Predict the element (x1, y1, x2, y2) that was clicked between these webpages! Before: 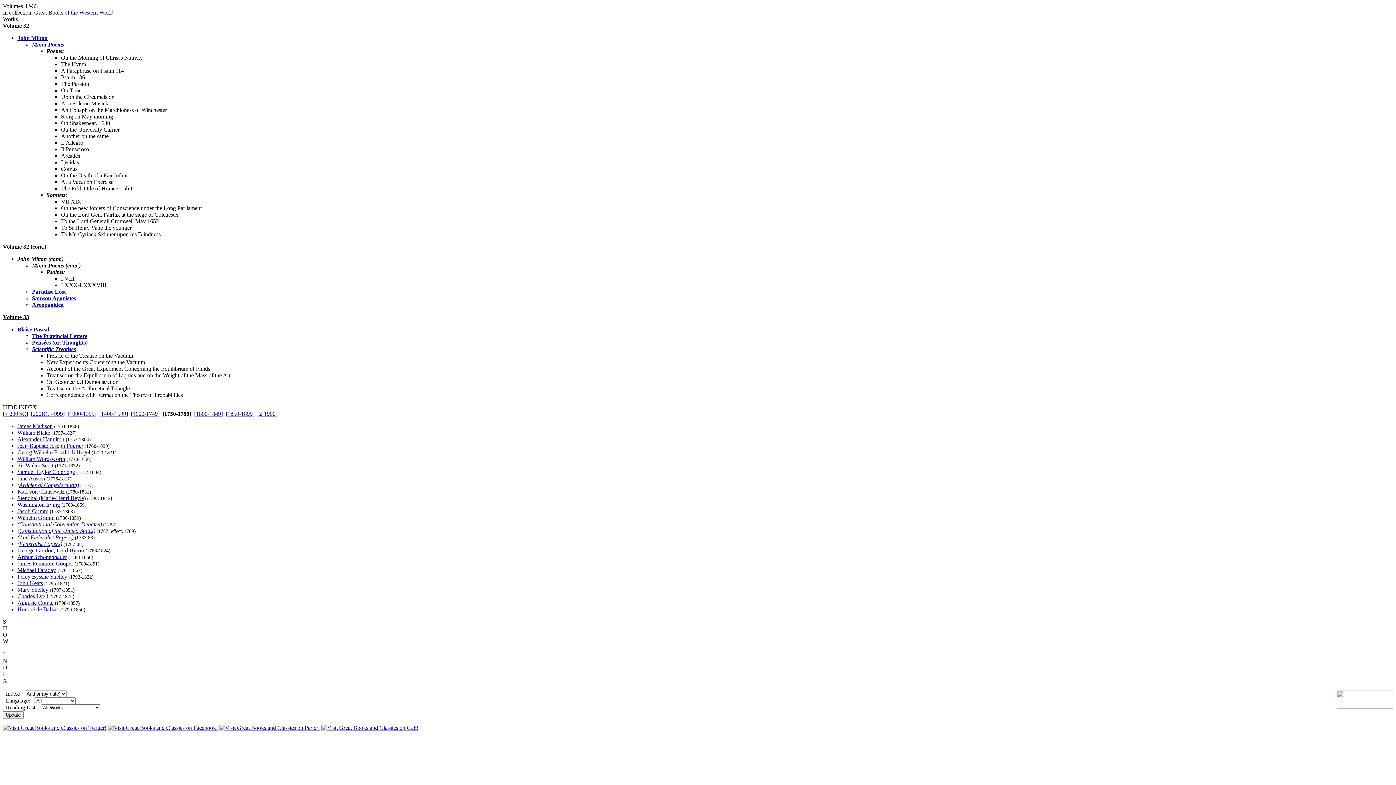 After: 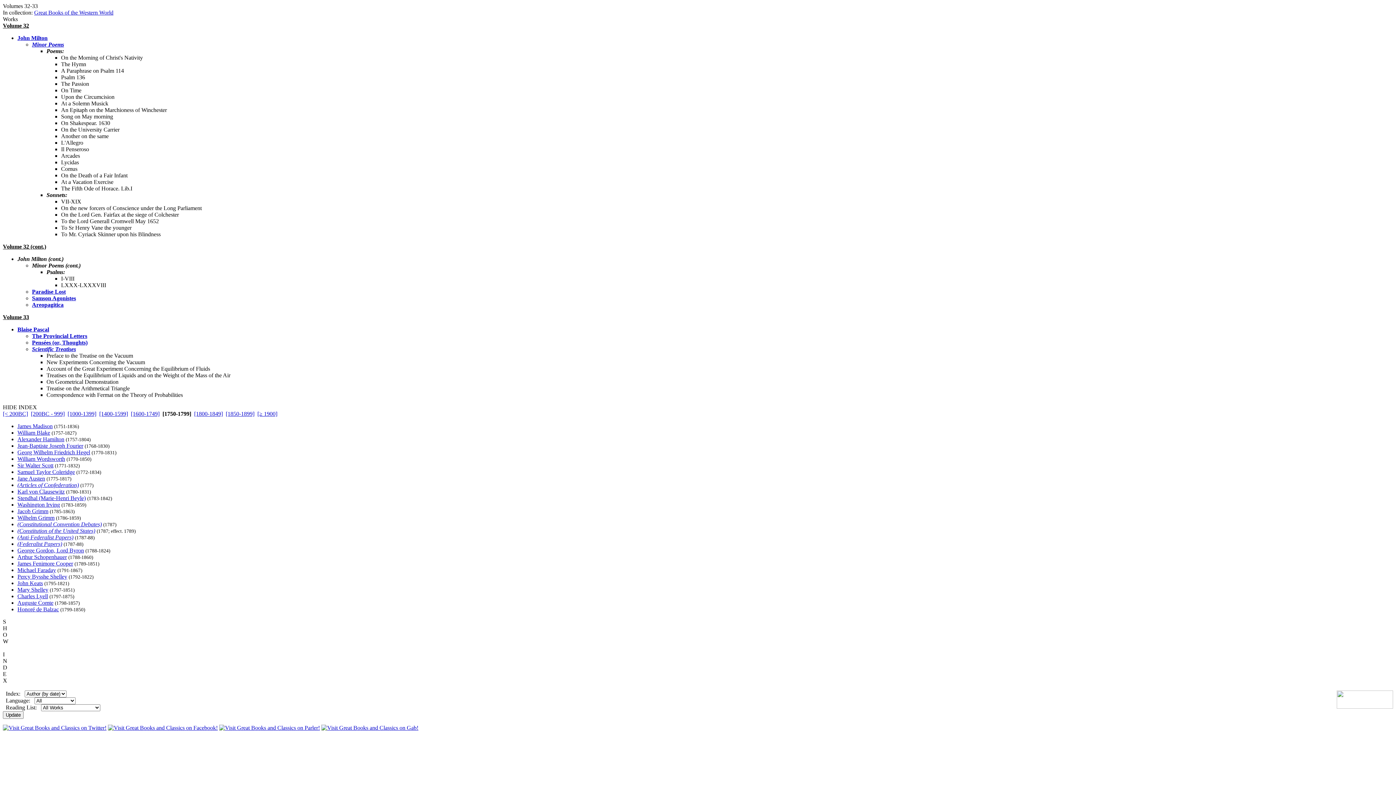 Action: label:   bbox: (2, 684, 4, 690)